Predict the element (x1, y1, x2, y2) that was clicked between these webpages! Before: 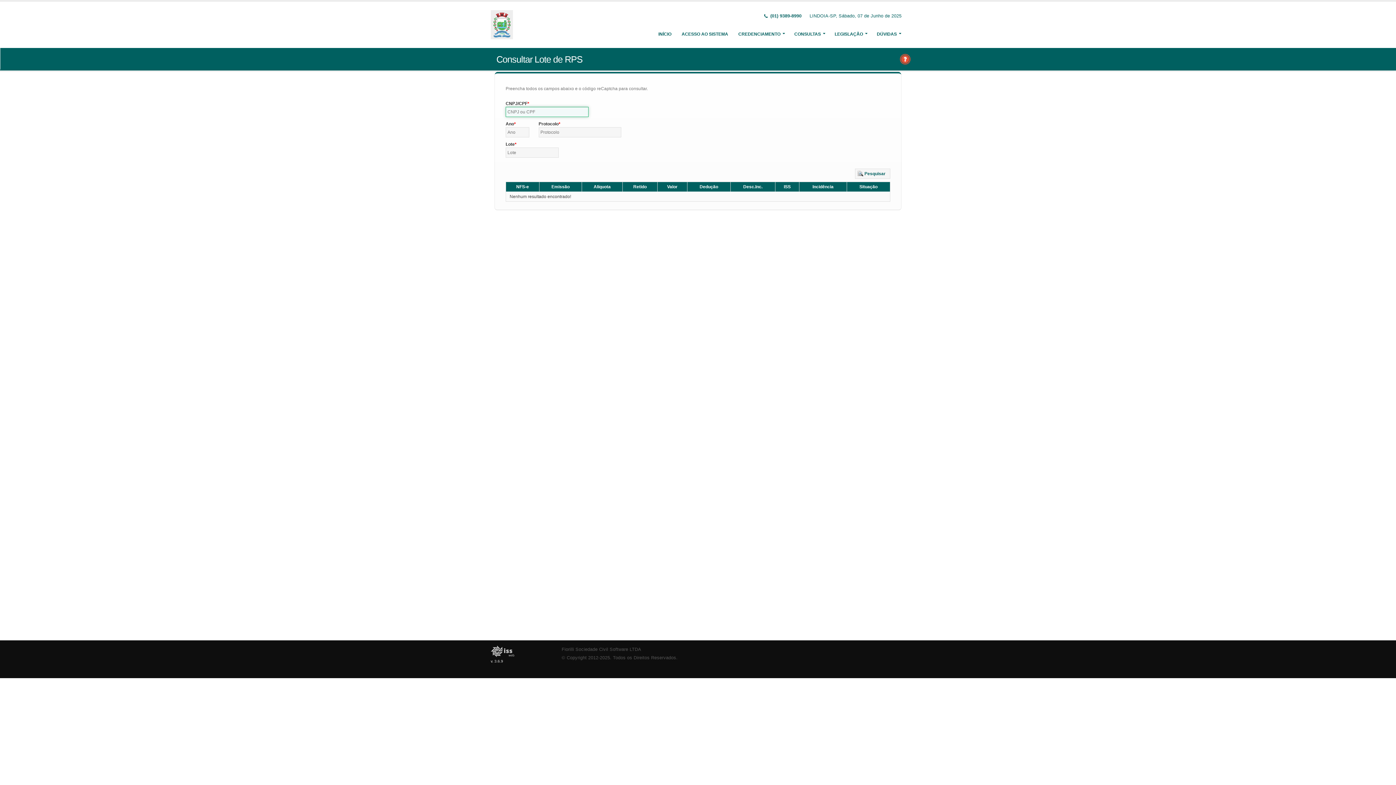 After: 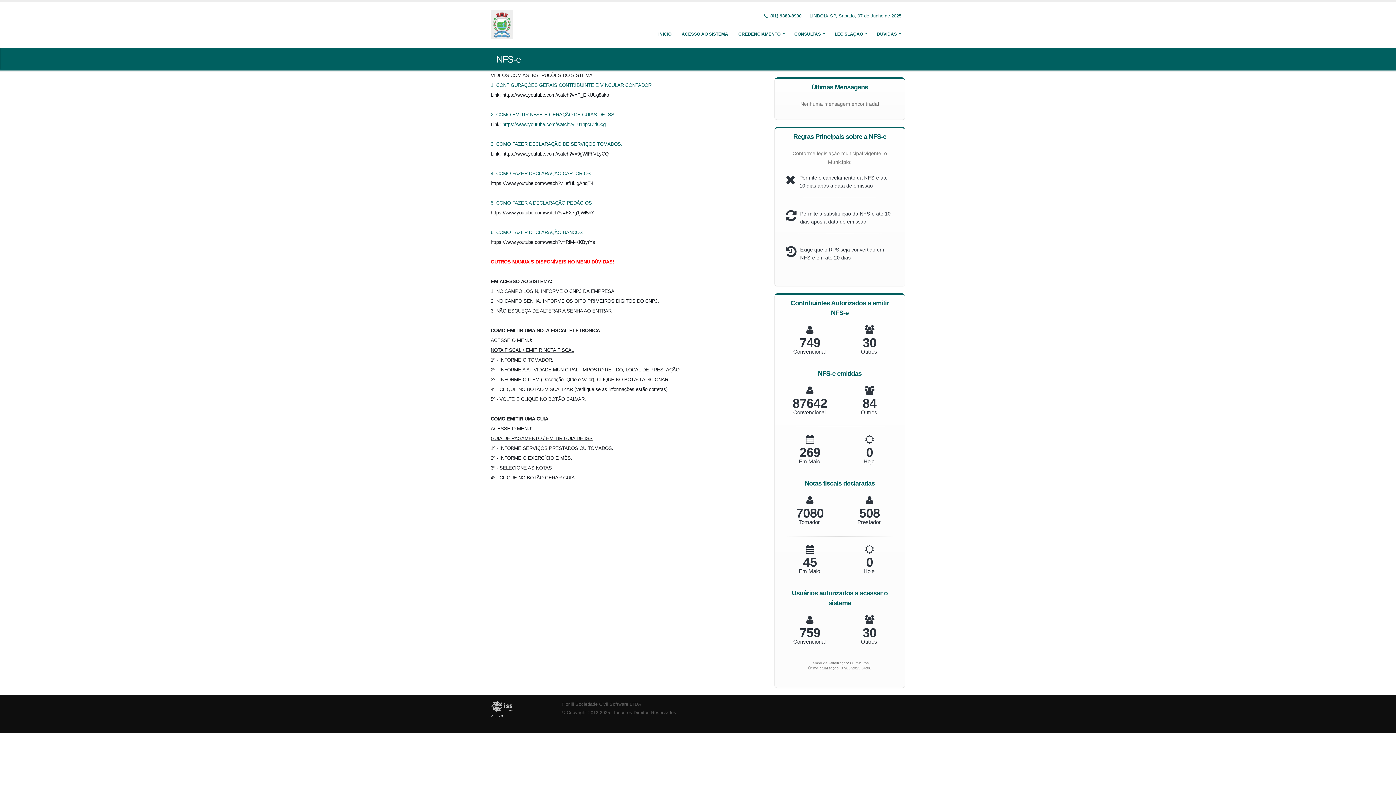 Action: bbox: (490, 21, 515, 26)